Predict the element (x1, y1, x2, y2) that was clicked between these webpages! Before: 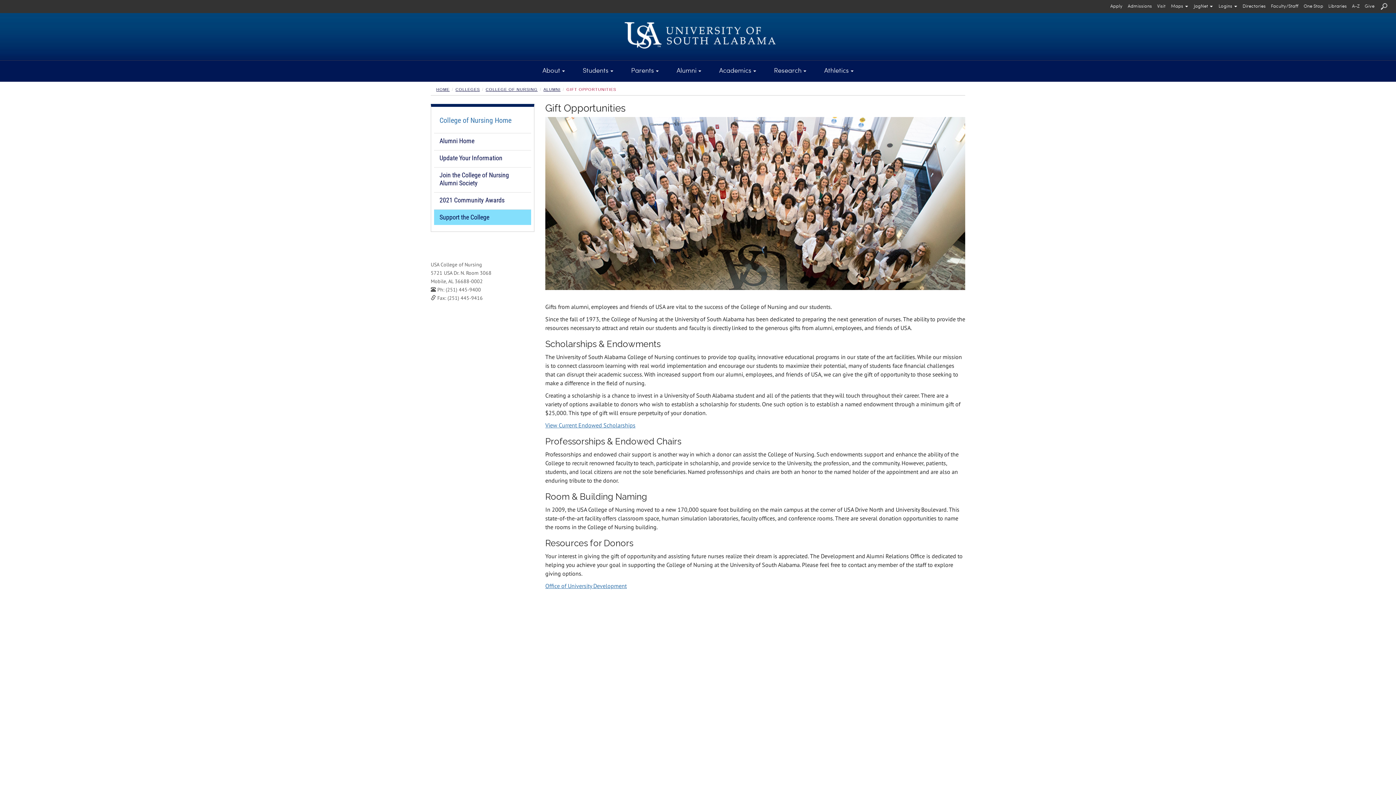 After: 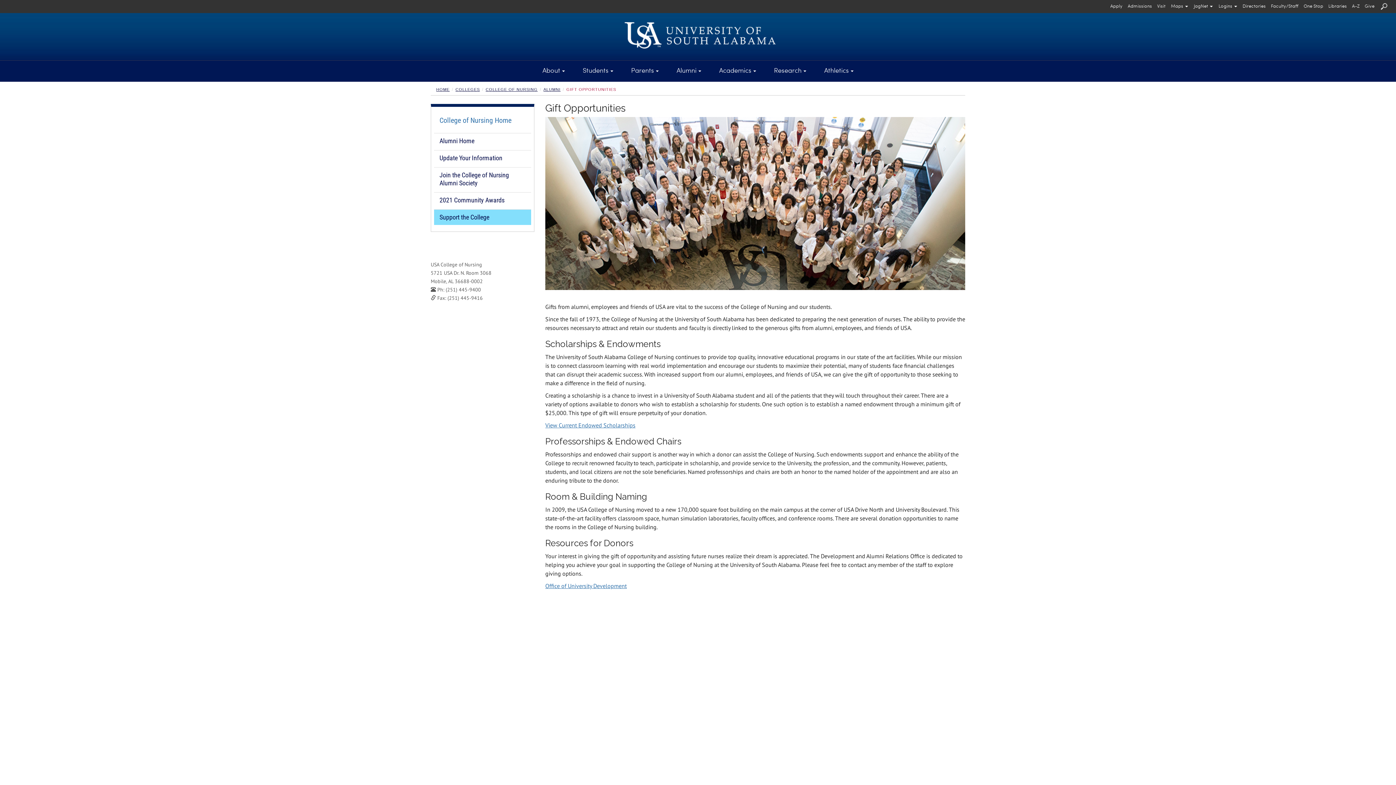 Action: bbox: (434, 209, 531, 225) label: Support the College